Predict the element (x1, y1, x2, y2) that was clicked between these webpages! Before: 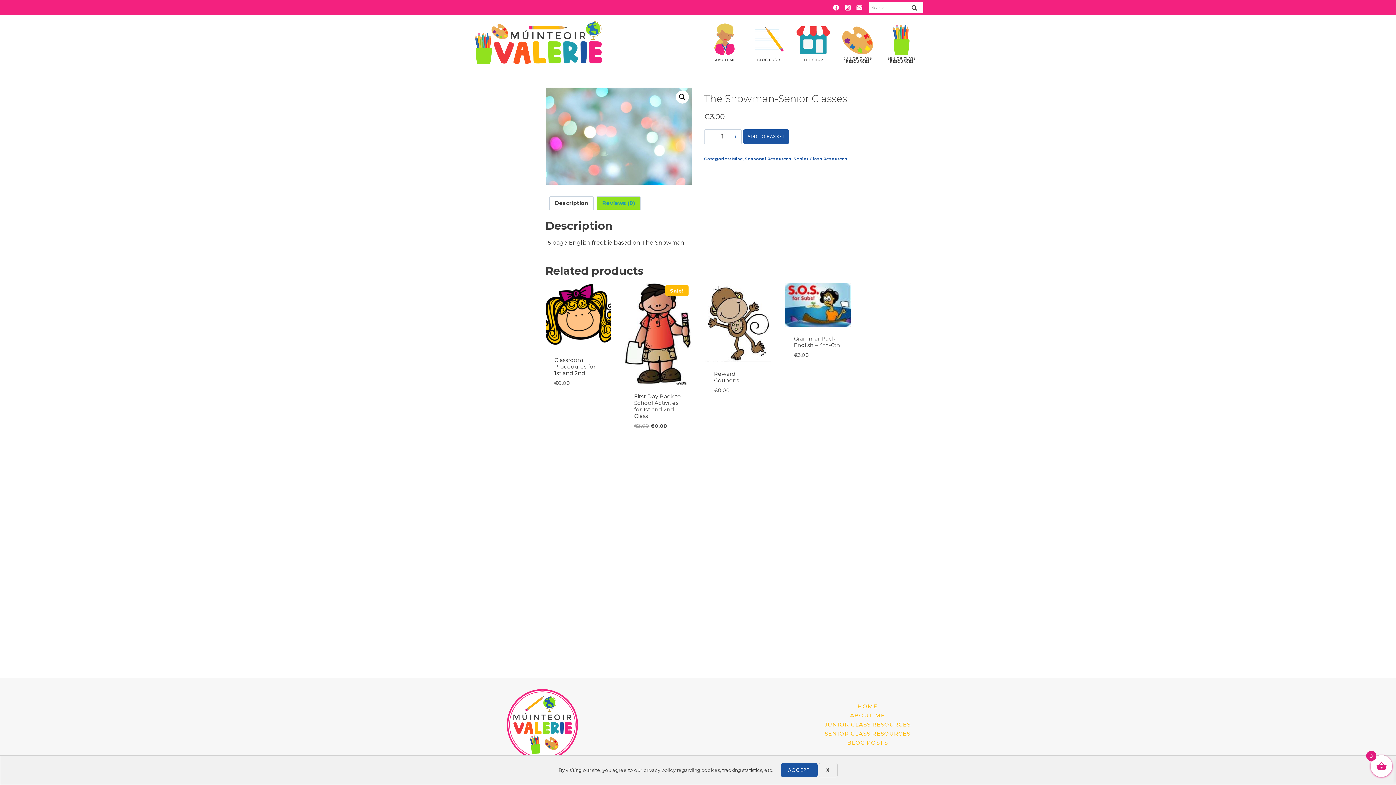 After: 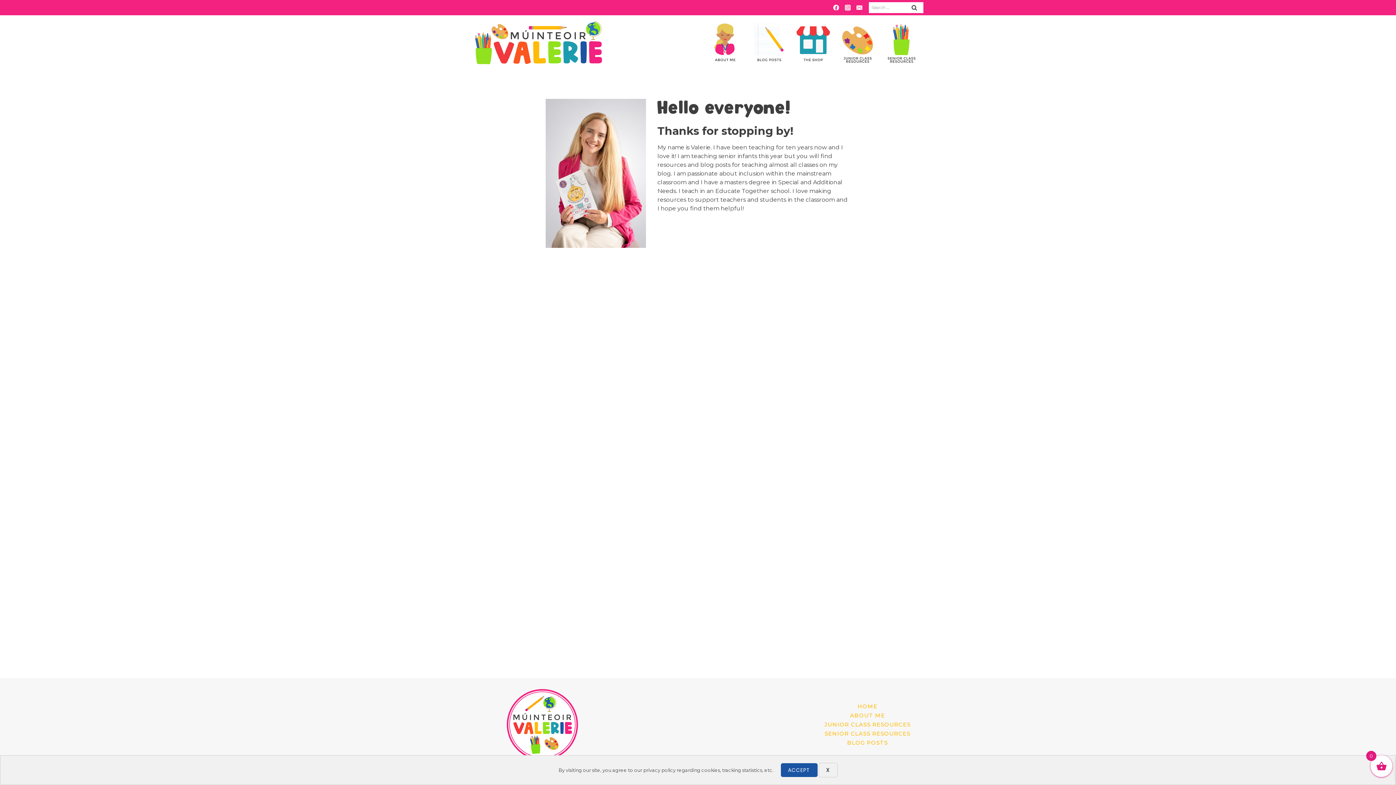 Action: label: ABOUT ME bbox: (817, 711, 917, 720)